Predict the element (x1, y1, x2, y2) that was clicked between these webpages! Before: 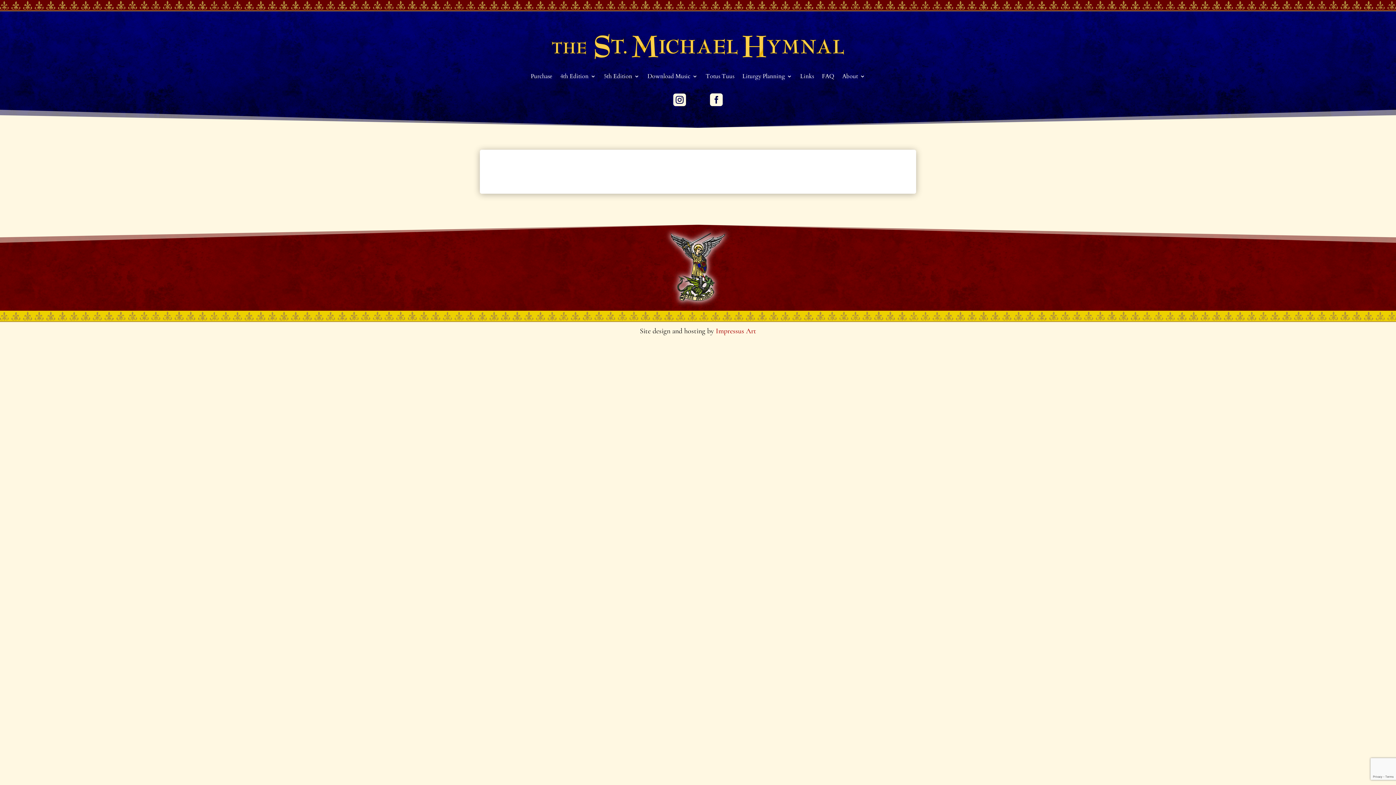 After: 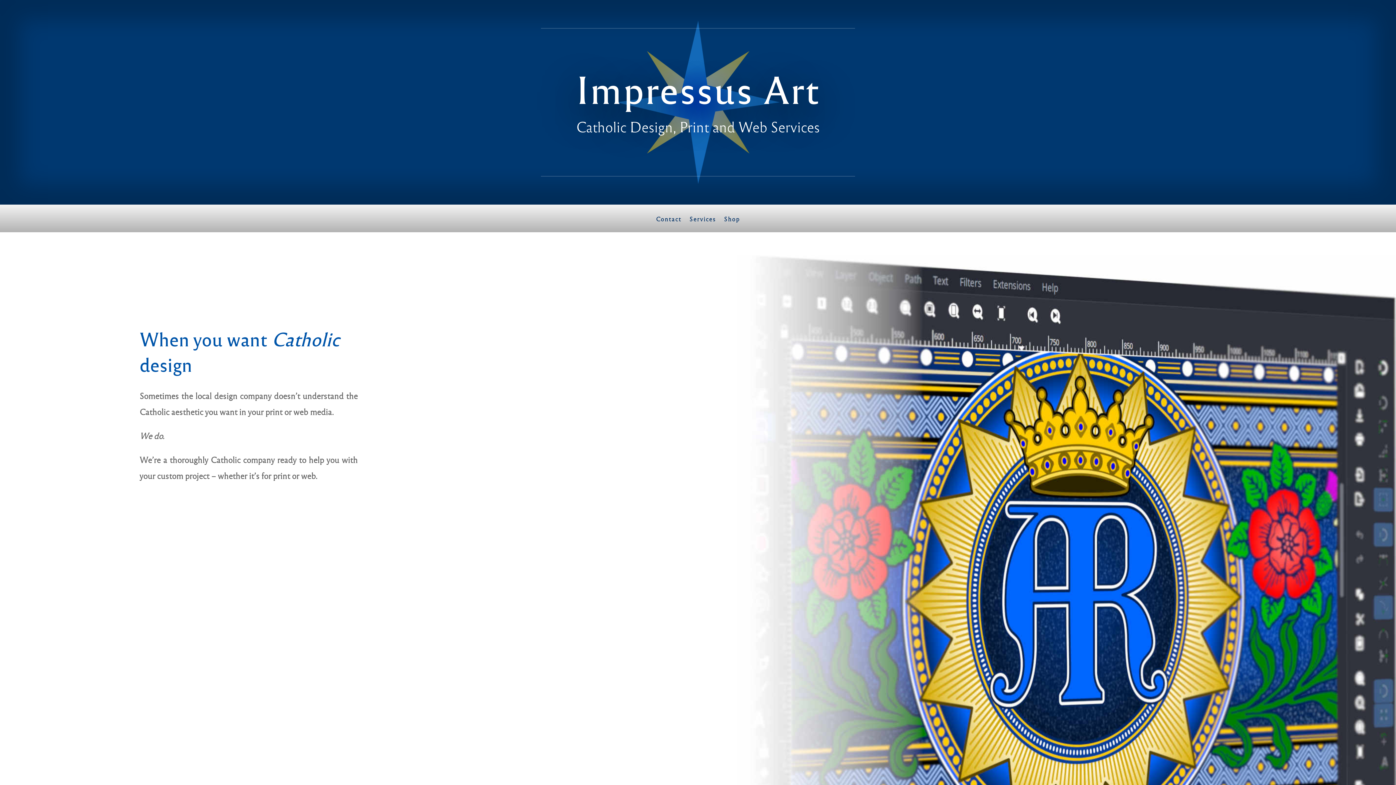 Action: bbox: (716, 326, 756, 335) label: Impressus Art